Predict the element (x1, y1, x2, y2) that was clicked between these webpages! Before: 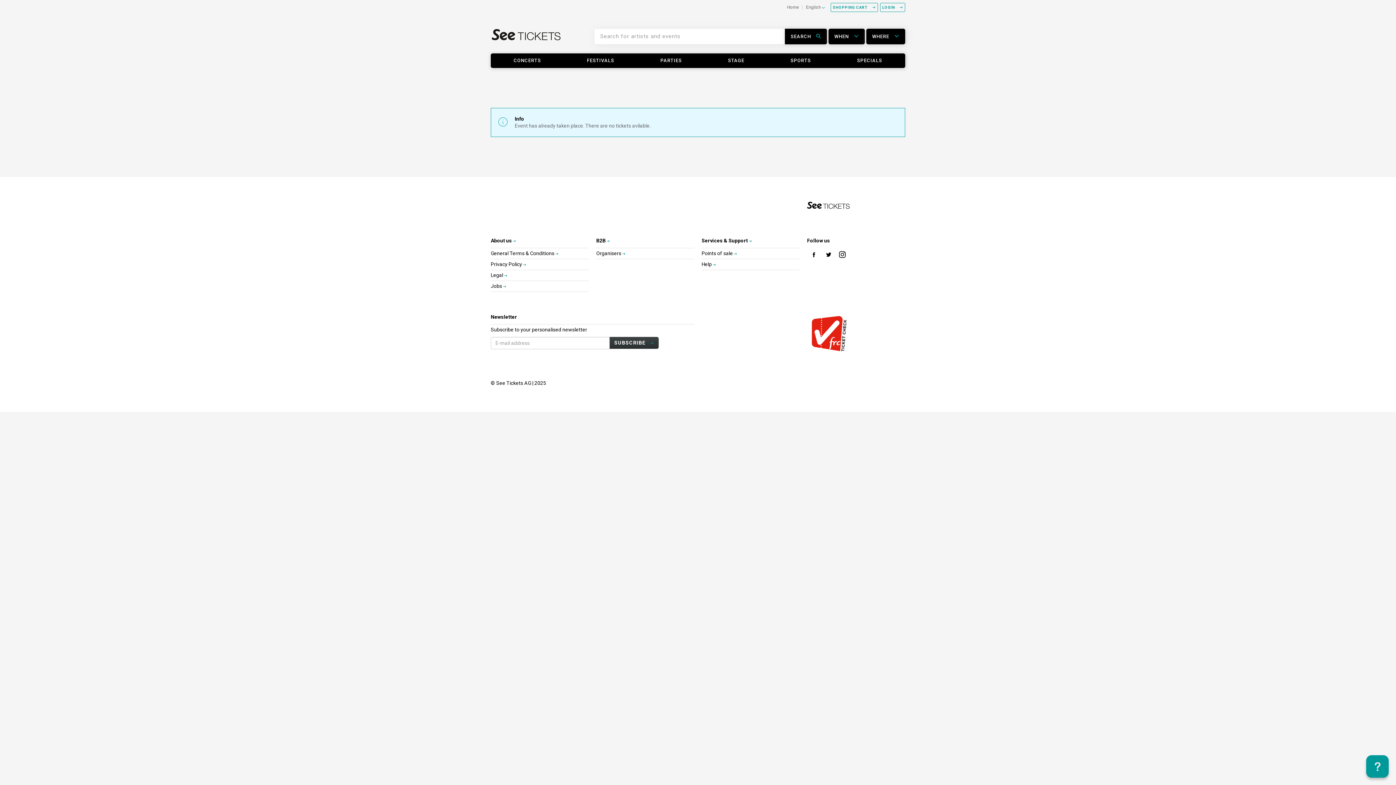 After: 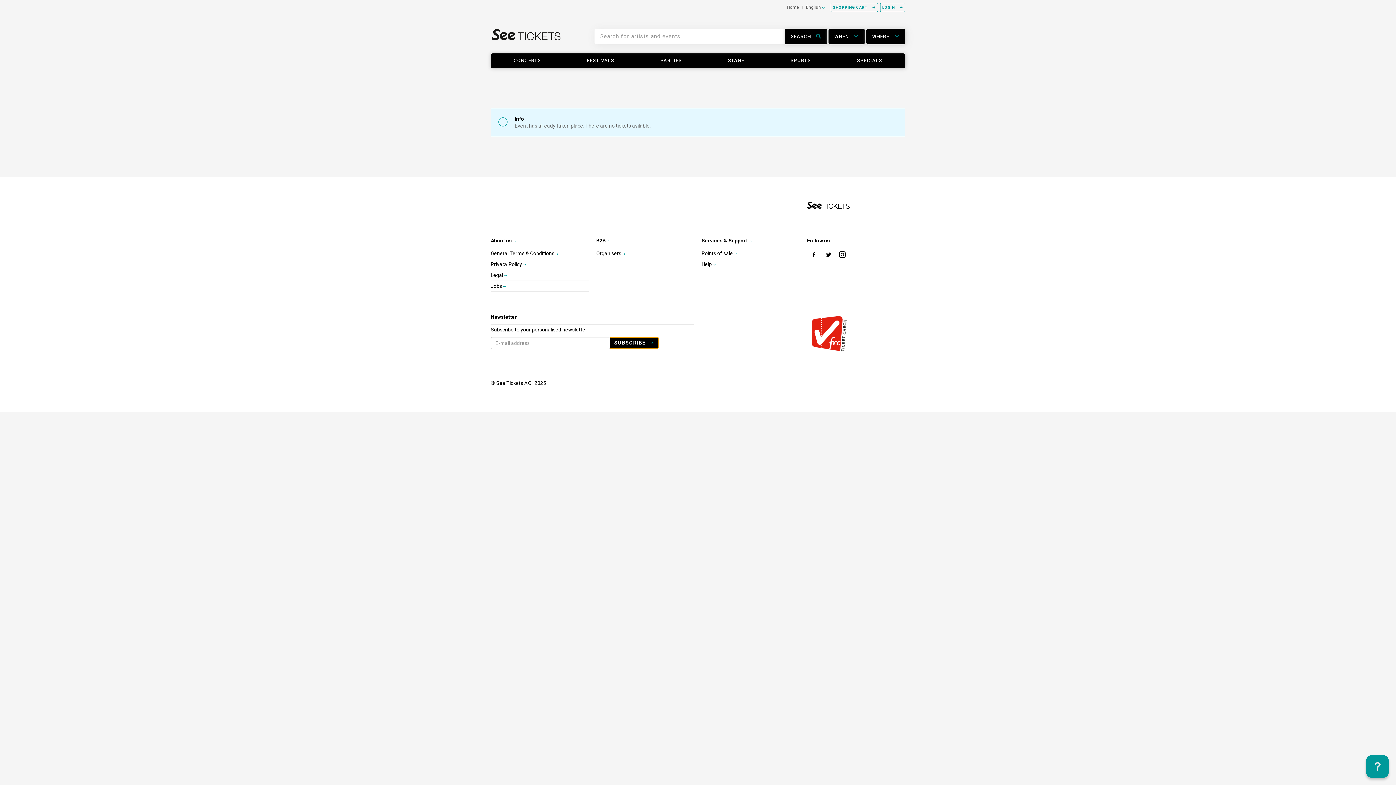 Action: bbox: (609, 337, 658, 349) label: SUBSCRIBE 